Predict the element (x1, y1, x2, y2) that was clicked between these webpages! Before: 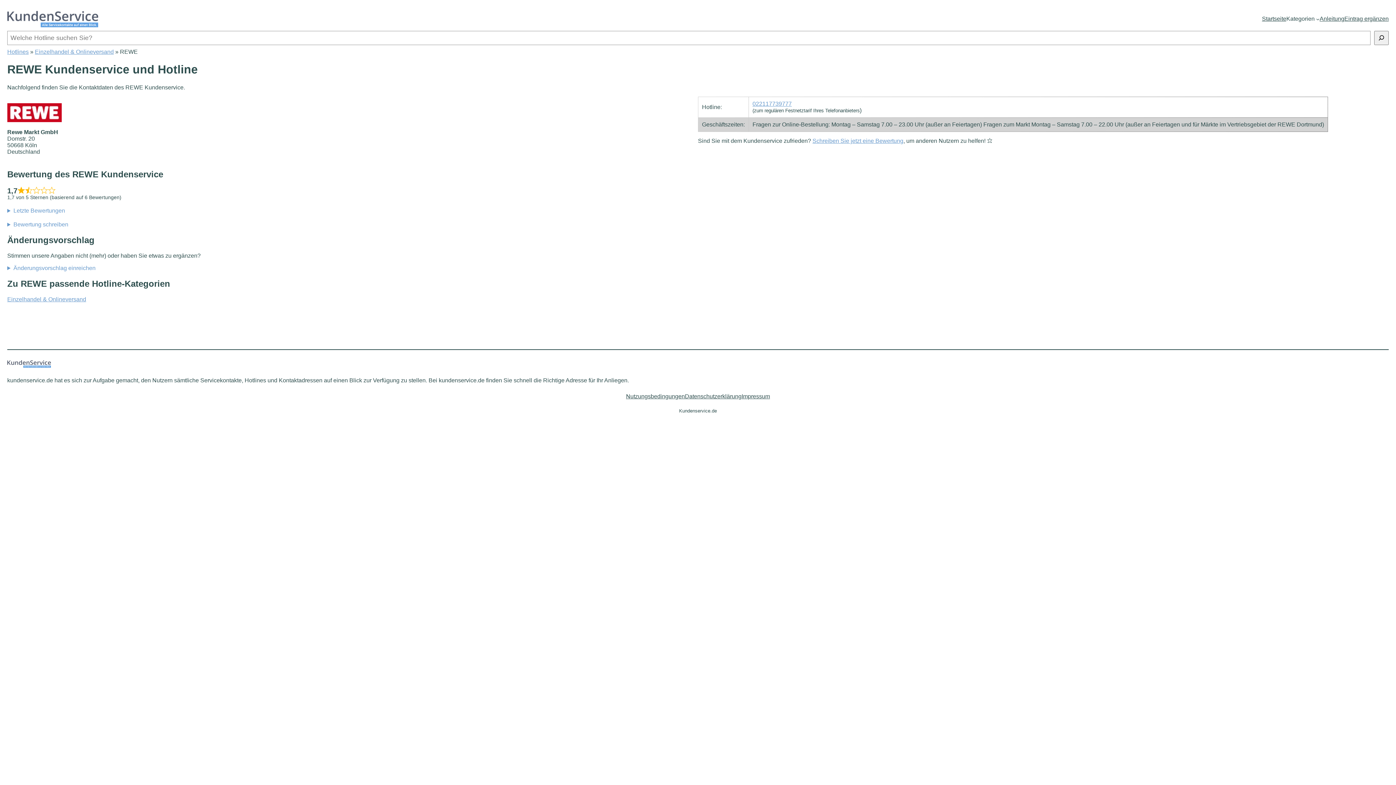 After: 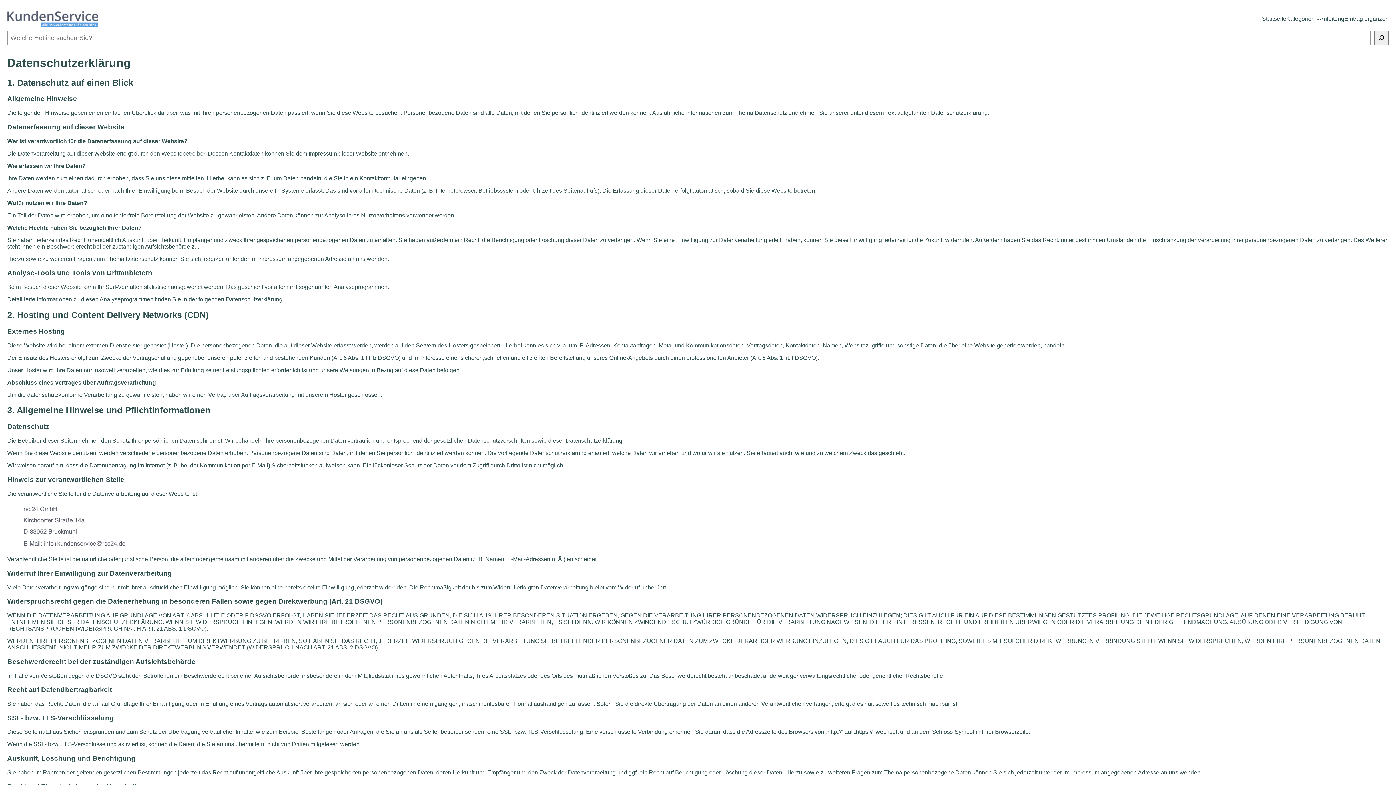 Action: label: Datenschutzerklärung bbox: (685, 393, 741, 400)